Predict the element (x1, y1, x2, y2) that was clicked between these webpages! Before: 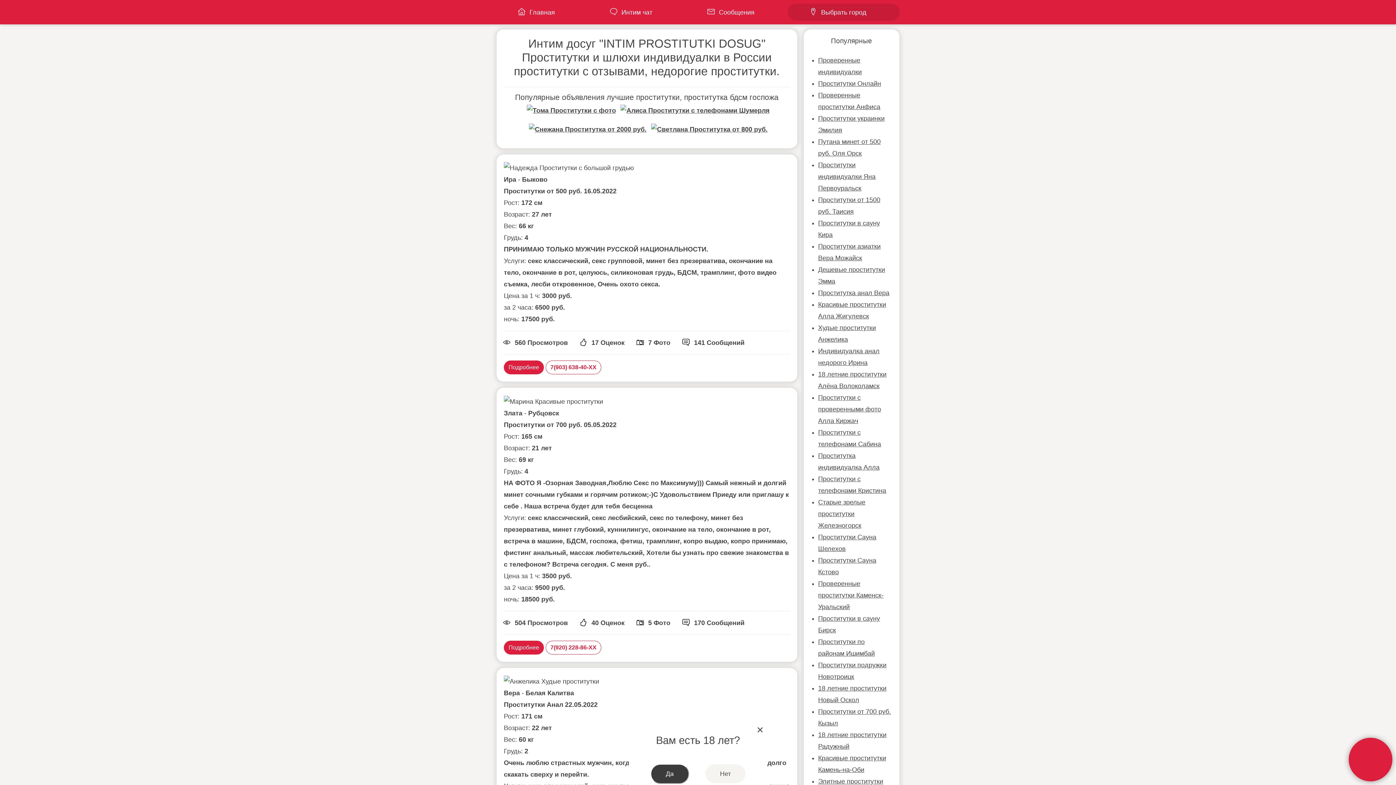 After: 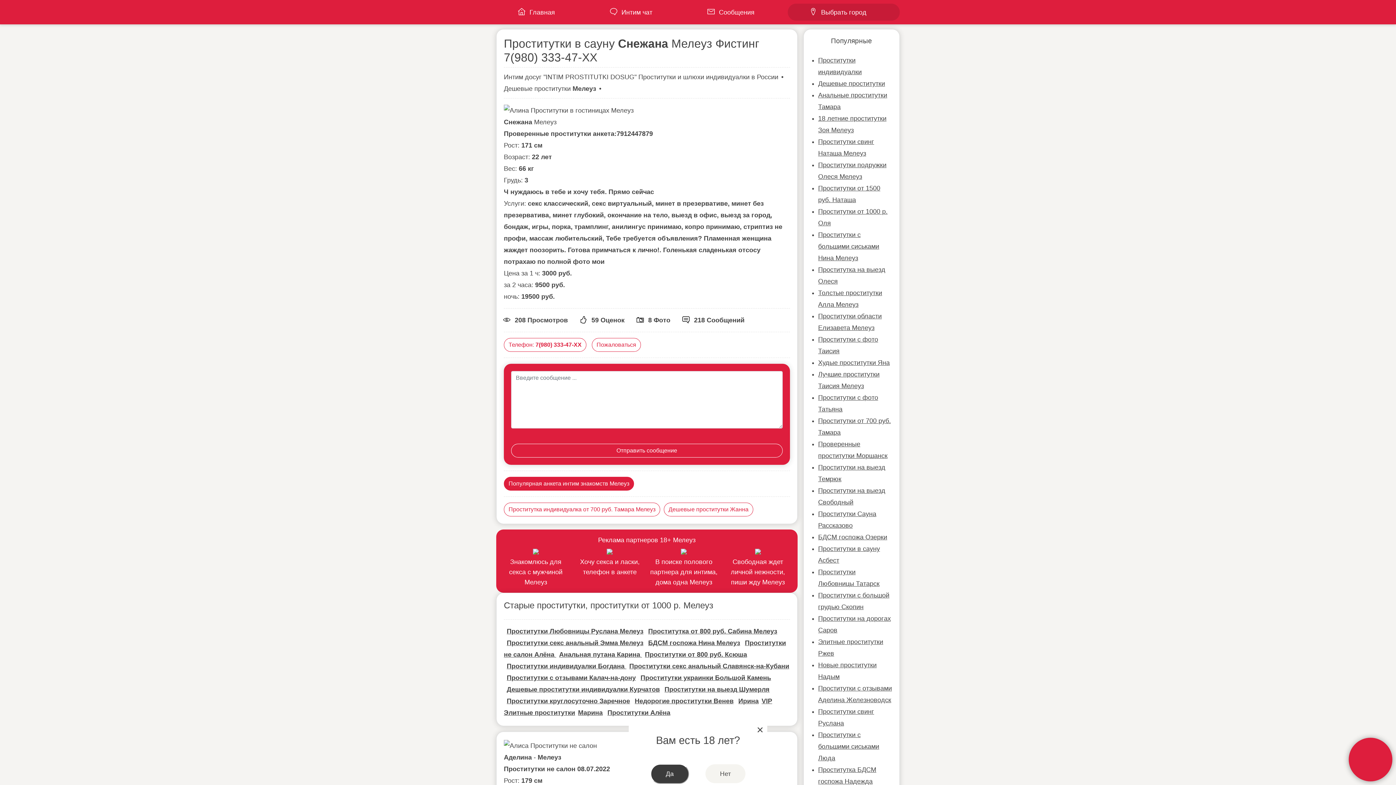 Action: bbox: (651, 129, 767, 136)